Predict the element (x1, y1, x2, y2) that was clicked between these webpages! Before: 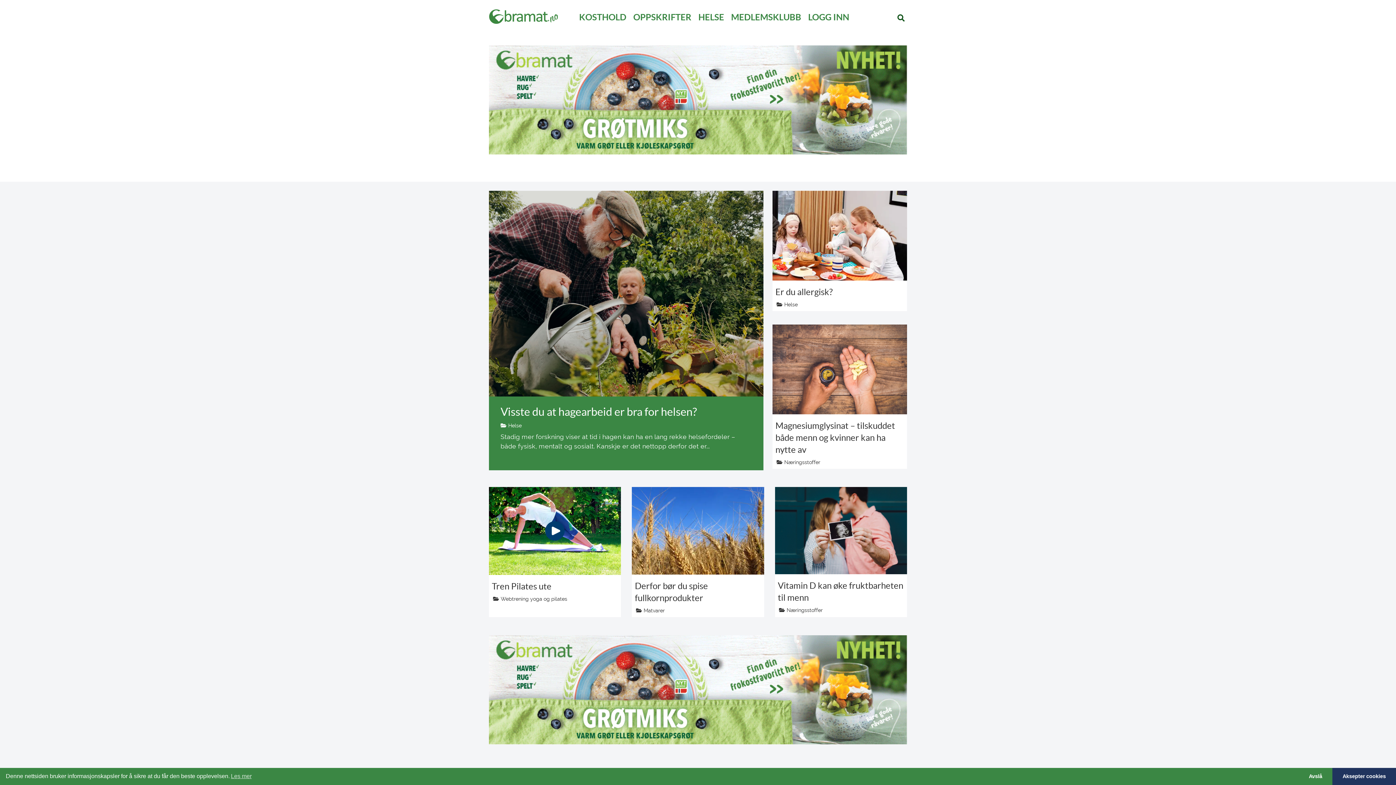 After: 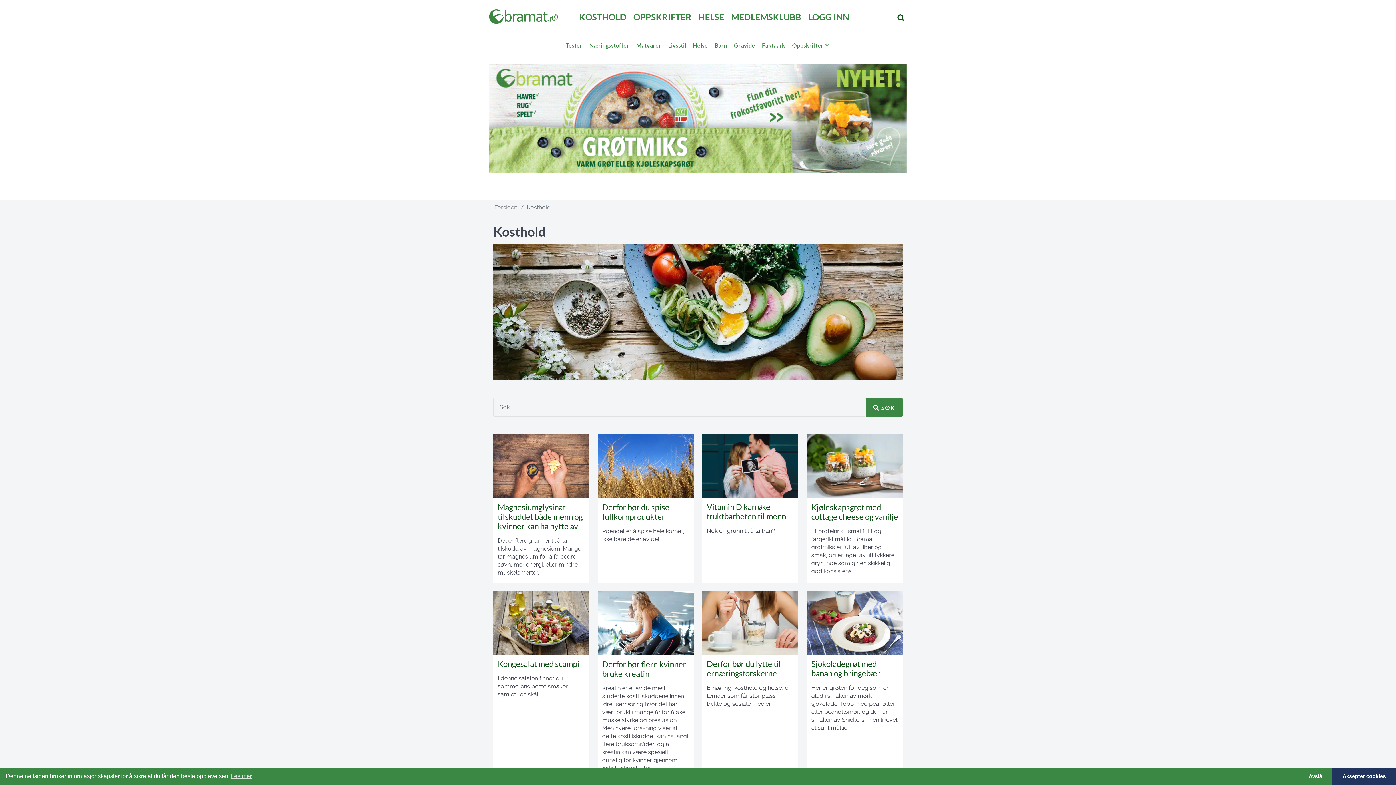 Action: label: KOSTHOLD bbox: (579, 10, 626, 26)